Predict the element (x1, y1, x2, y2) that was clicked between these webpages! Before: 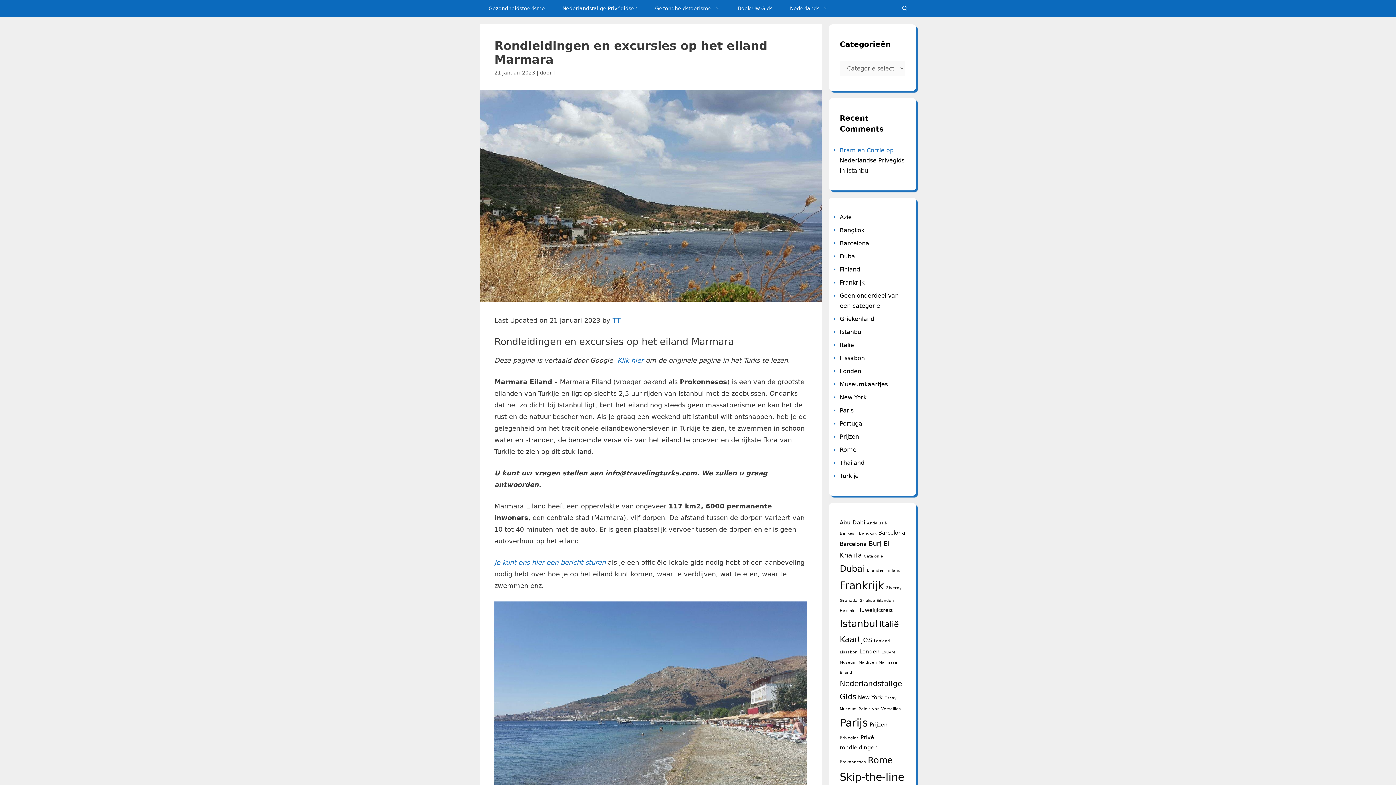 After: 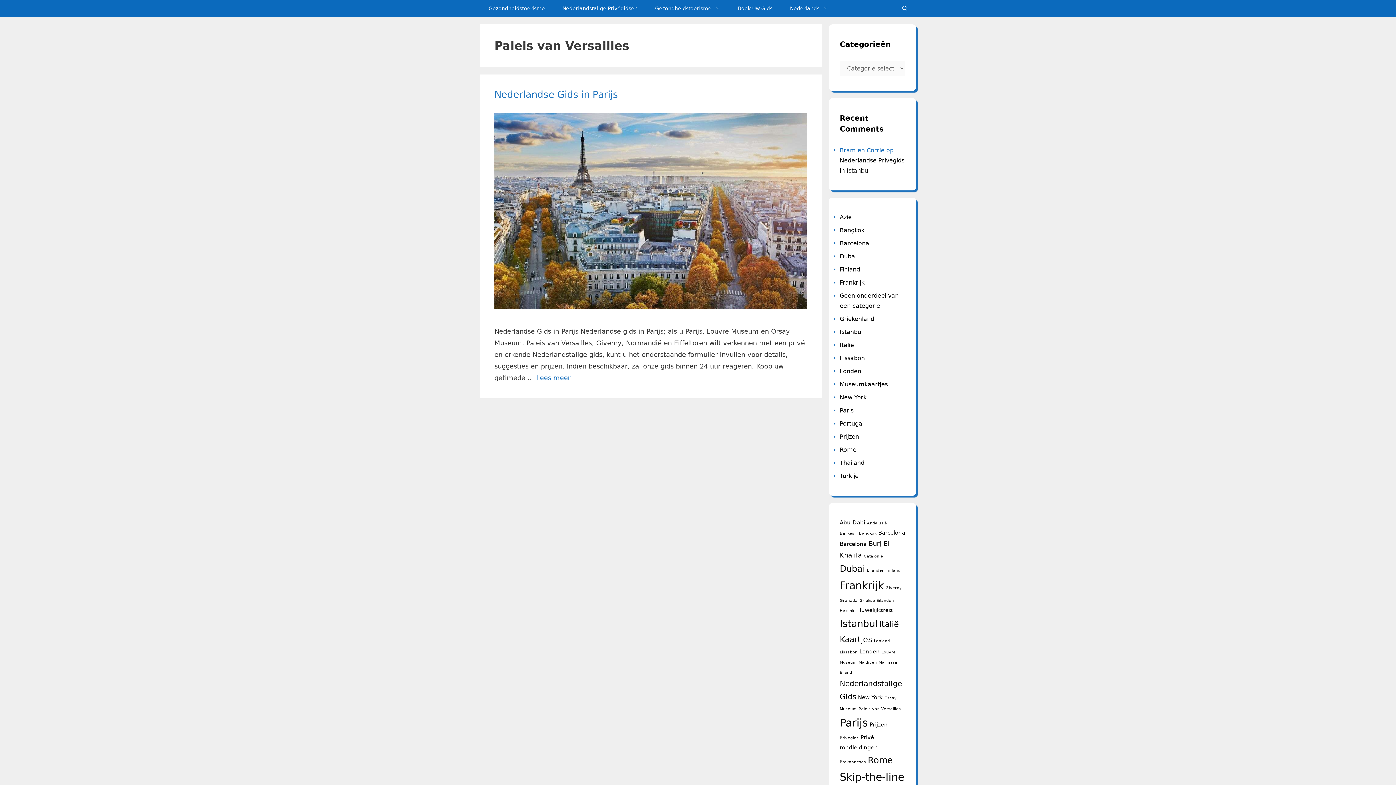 Action: bbox: (858, 706, 901, 711) label: Paleis van Versailles (1 item)